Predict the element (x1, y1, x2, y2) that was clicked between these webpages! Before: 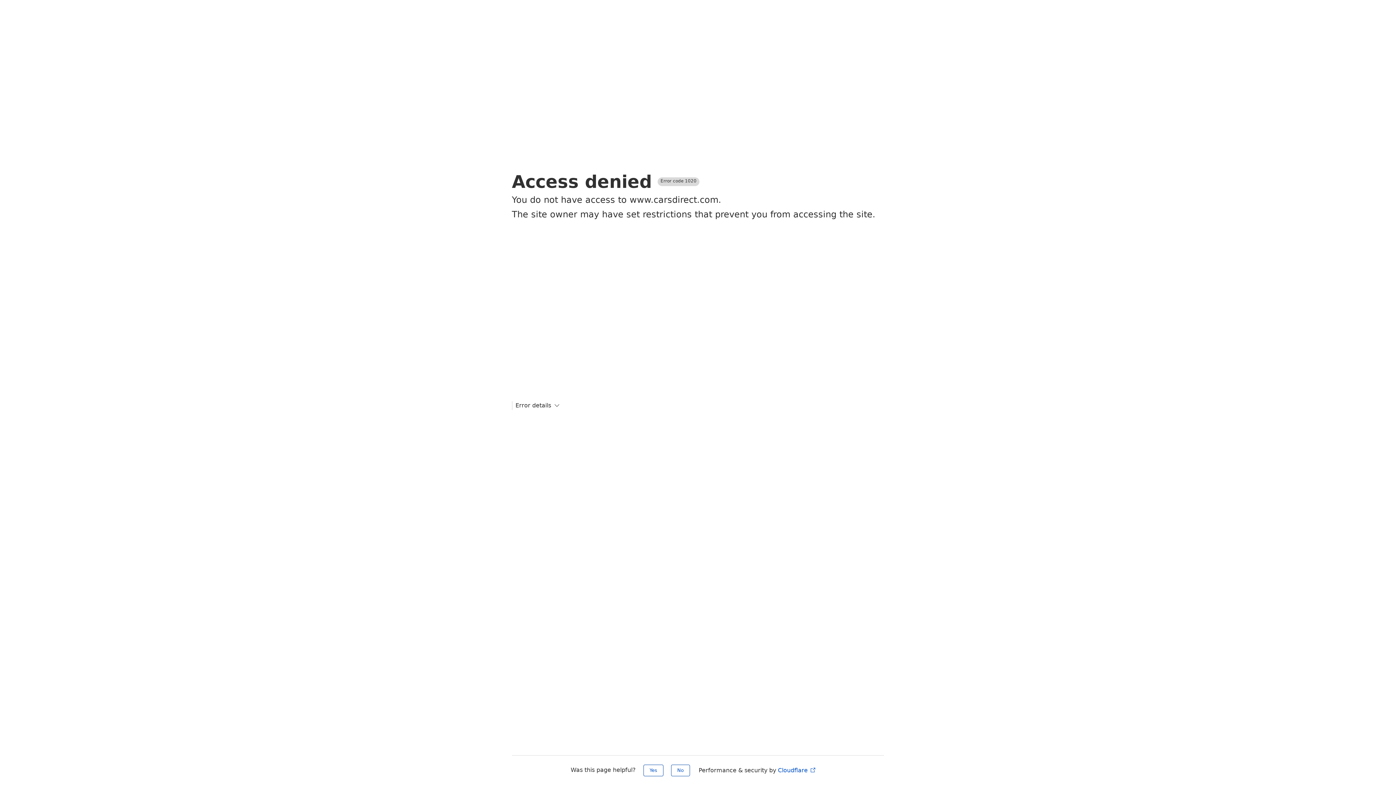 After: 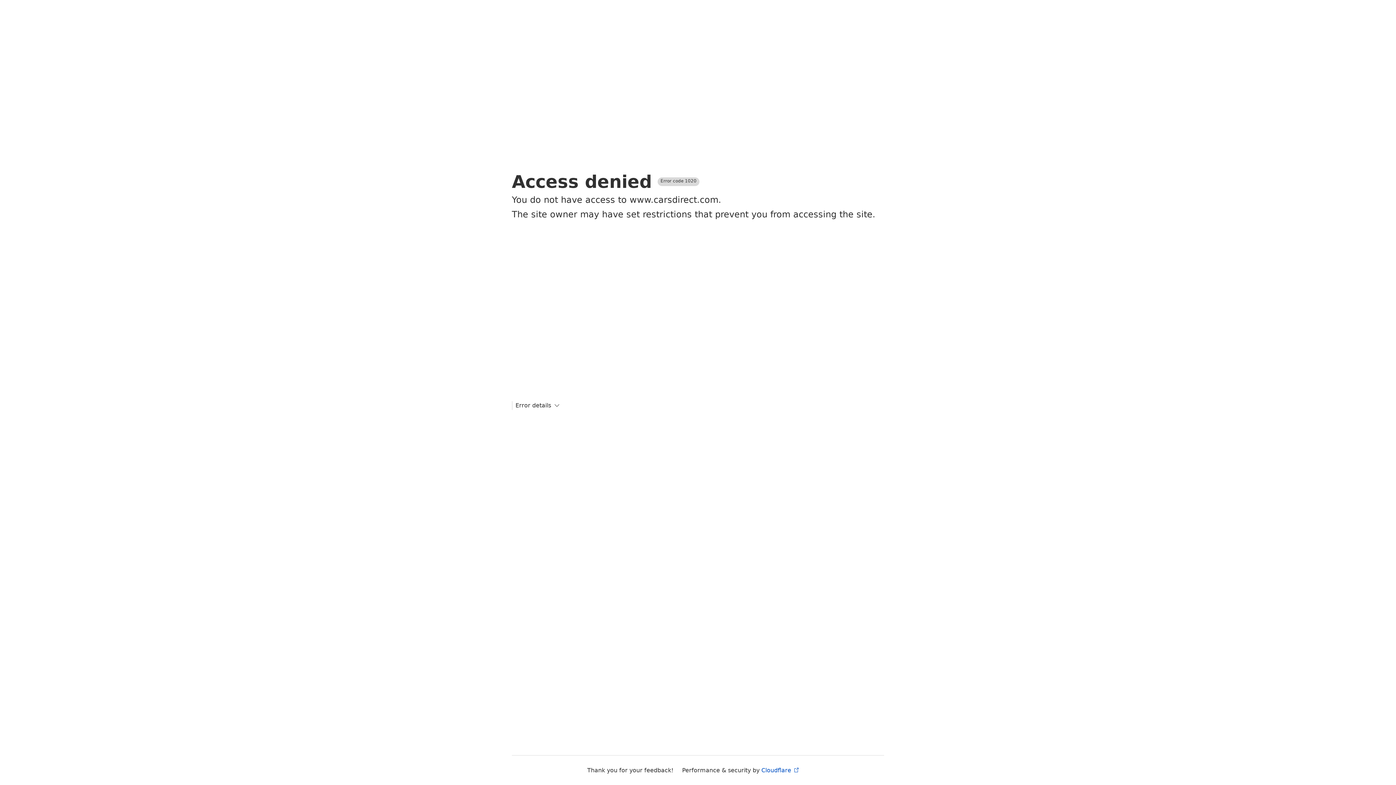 Action: label: Yes bbox: (643, 765, 663, 776)